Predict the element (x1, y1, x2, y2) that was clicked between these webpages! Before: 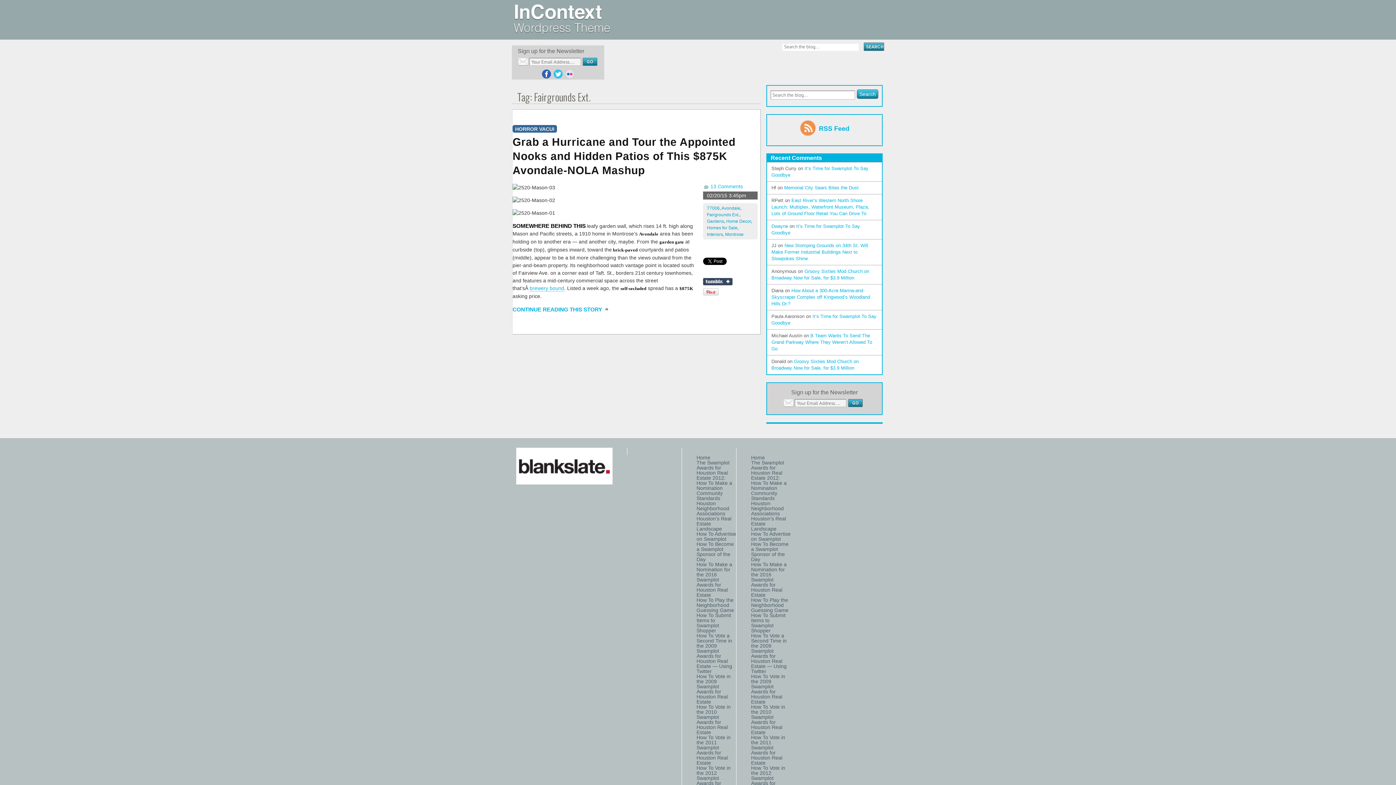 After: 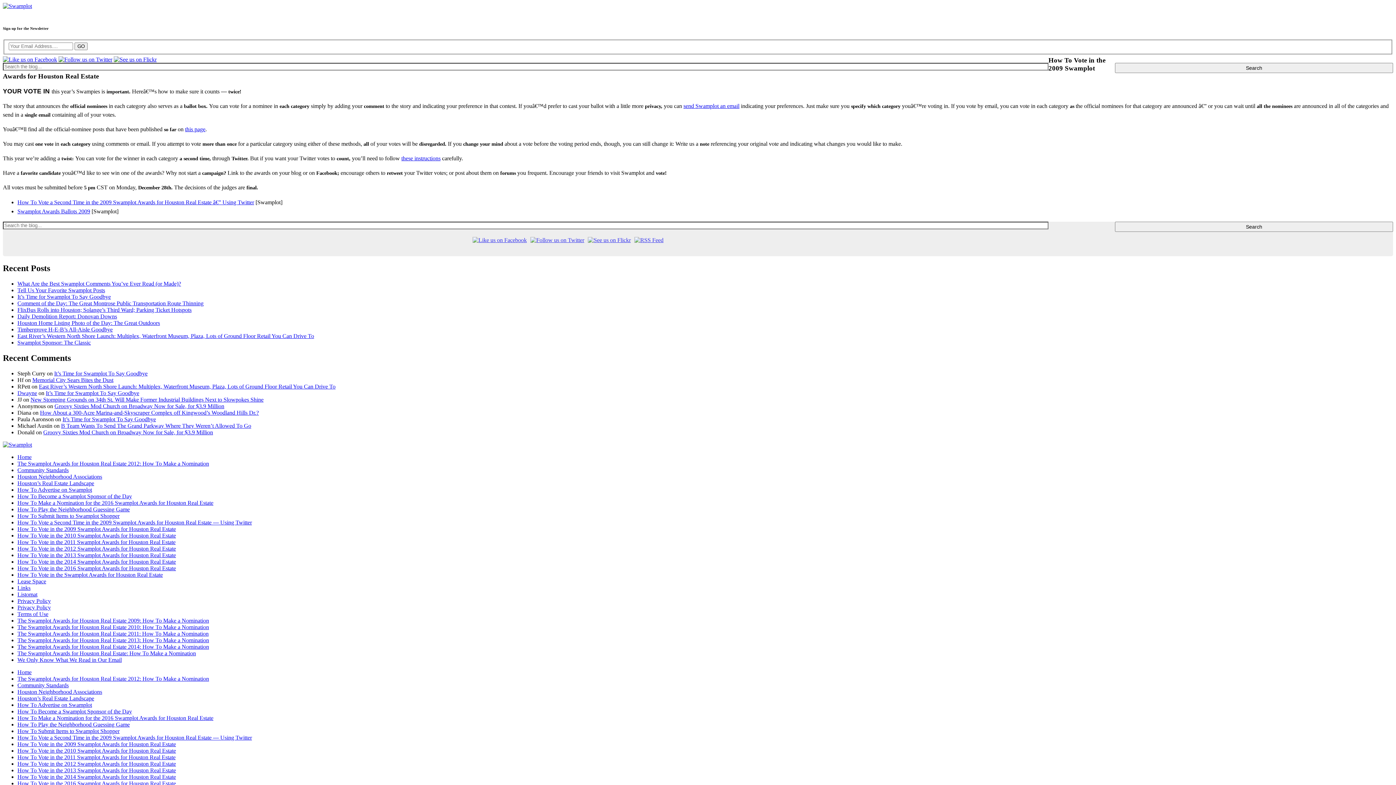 Action: bbox: (751, 674, 790, 704) label: How To Vote in the 2009 Swamplot Awards for Houston Real Estate